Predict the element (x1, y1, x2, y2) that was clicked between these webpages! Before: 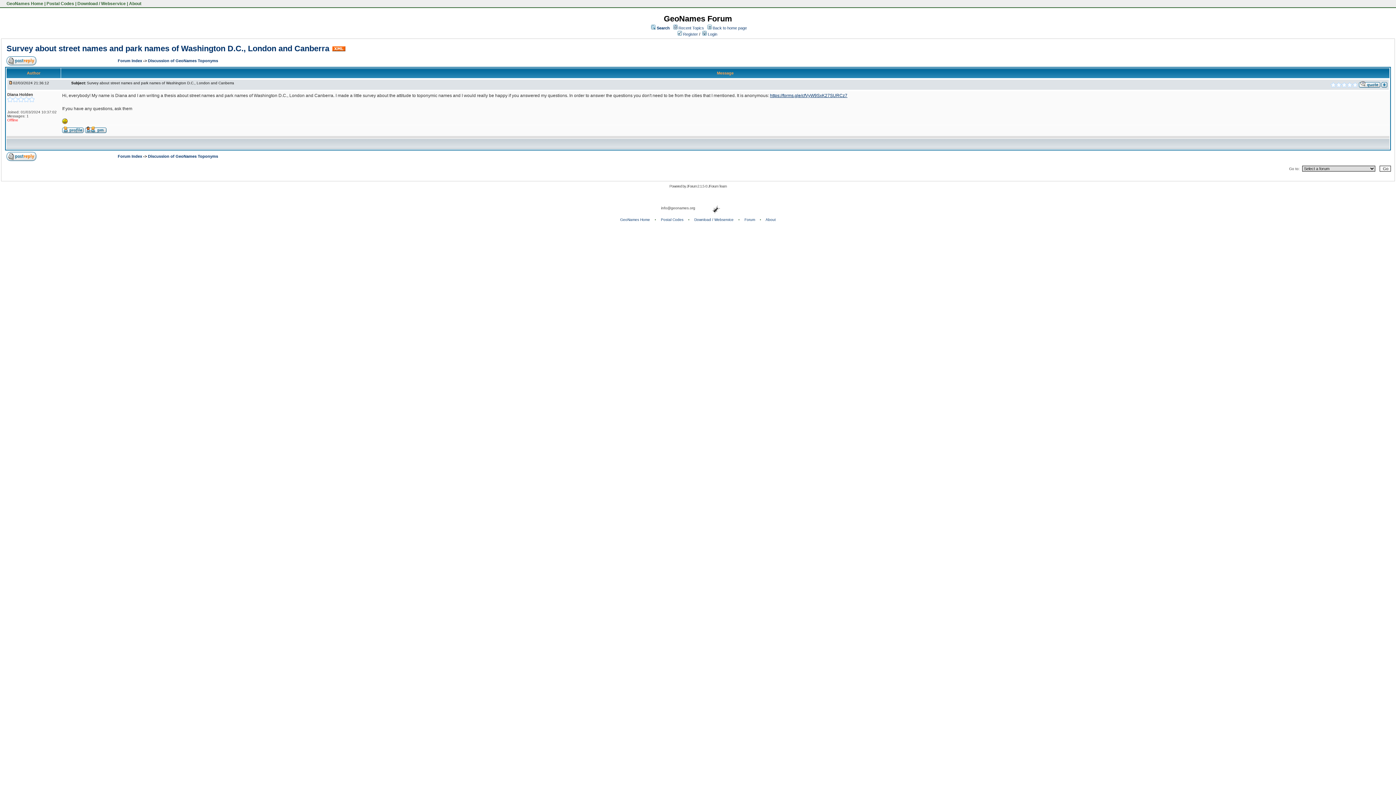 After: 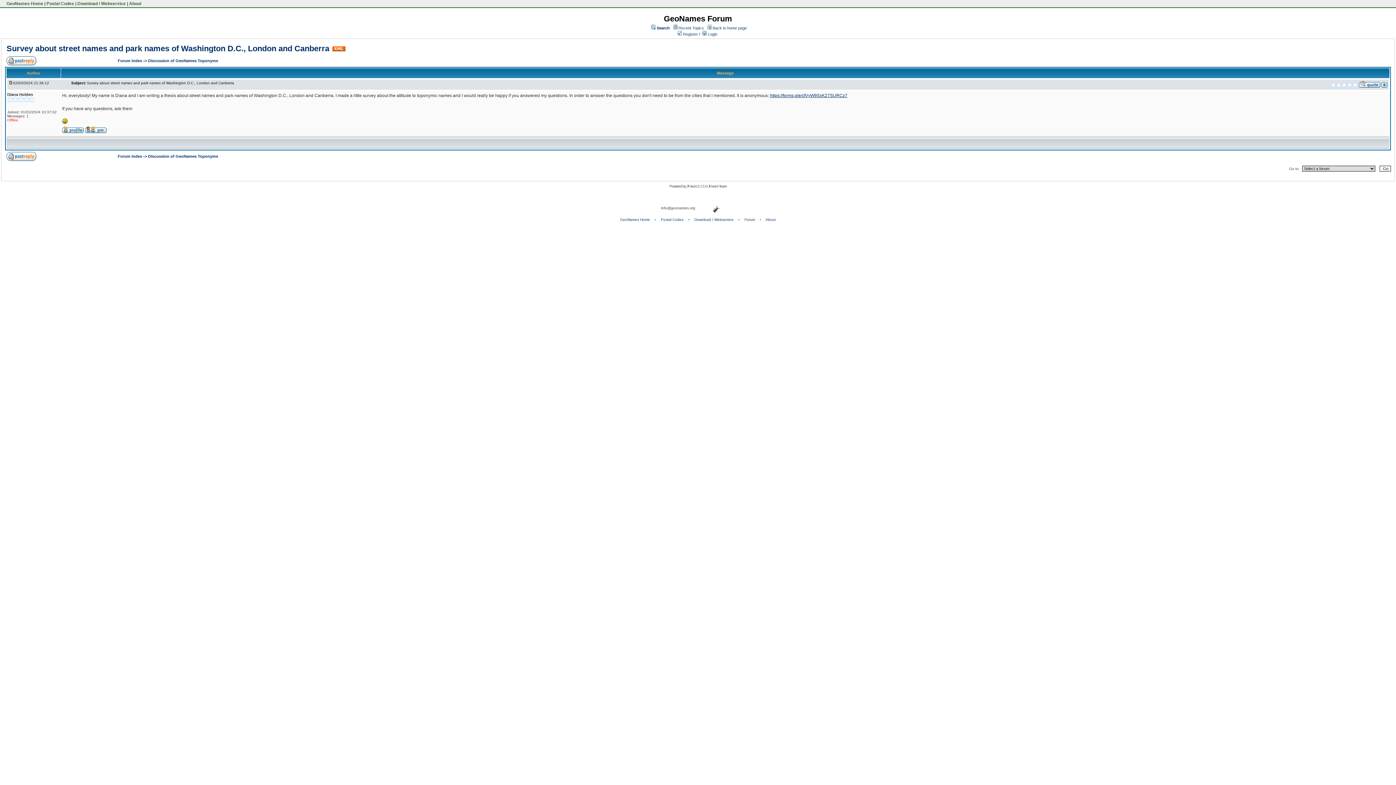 Action: label: Survey about street names and park names of Washington D.C., London and Canberra bbox: (6, 44, 329, 53)